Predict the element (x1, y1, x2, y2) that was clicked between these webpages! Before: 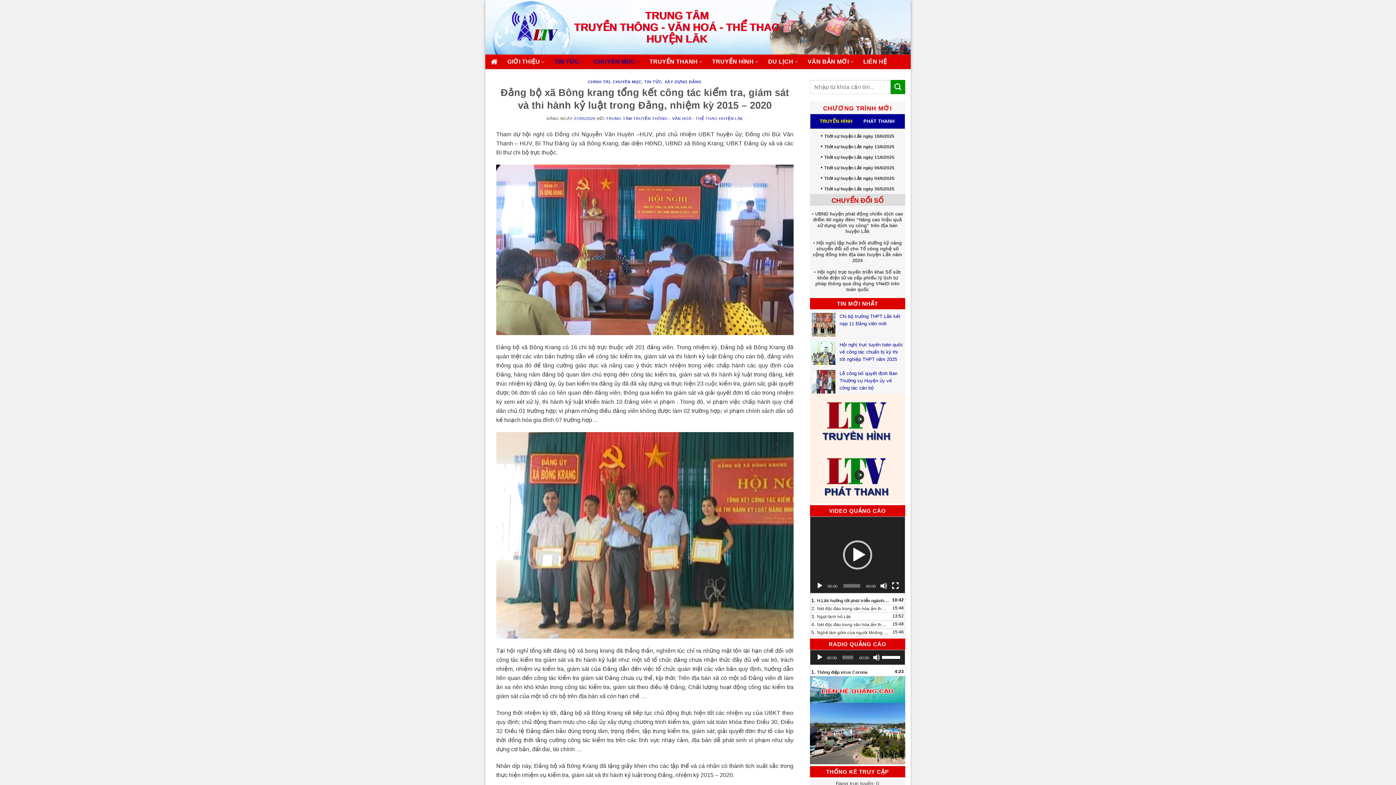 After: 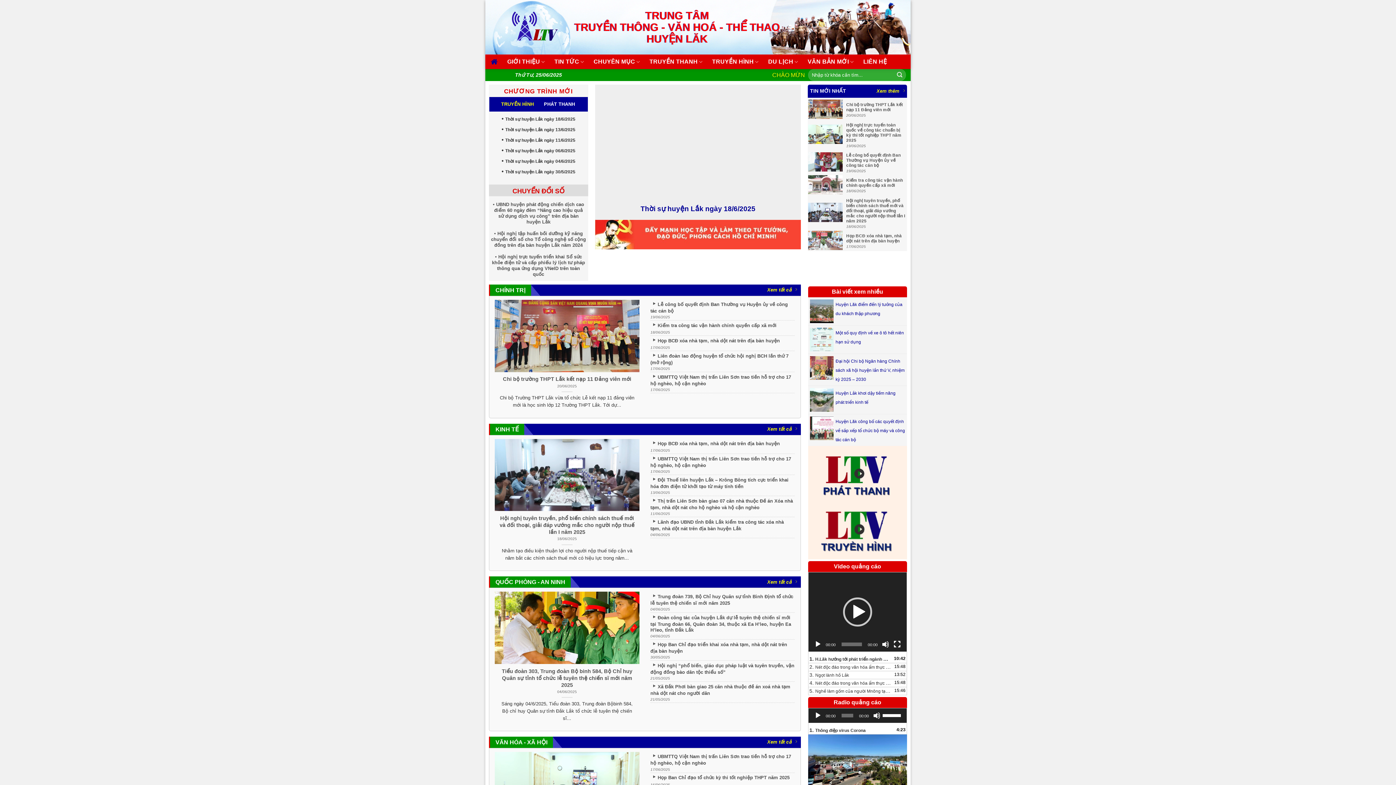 Action: bbox: (490, 54, 497, 69)